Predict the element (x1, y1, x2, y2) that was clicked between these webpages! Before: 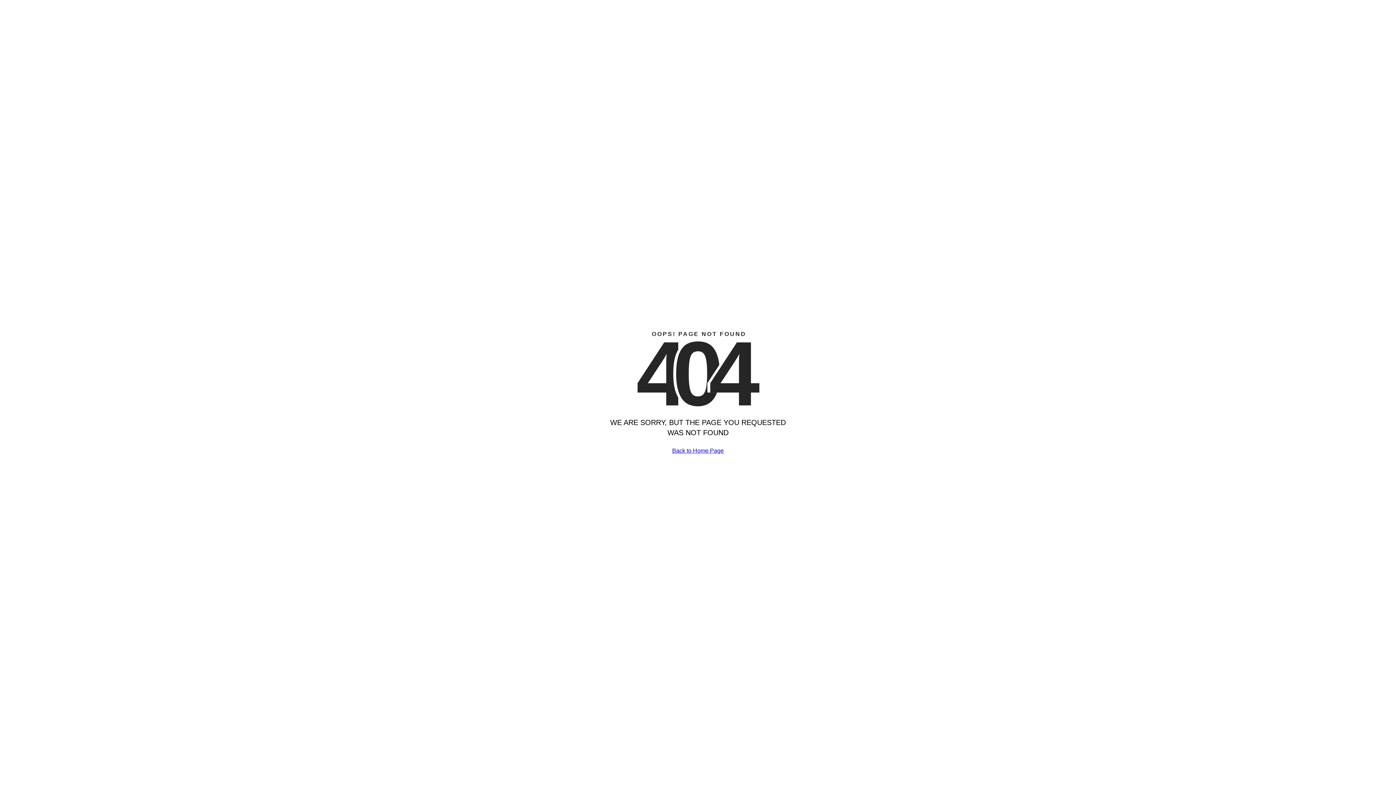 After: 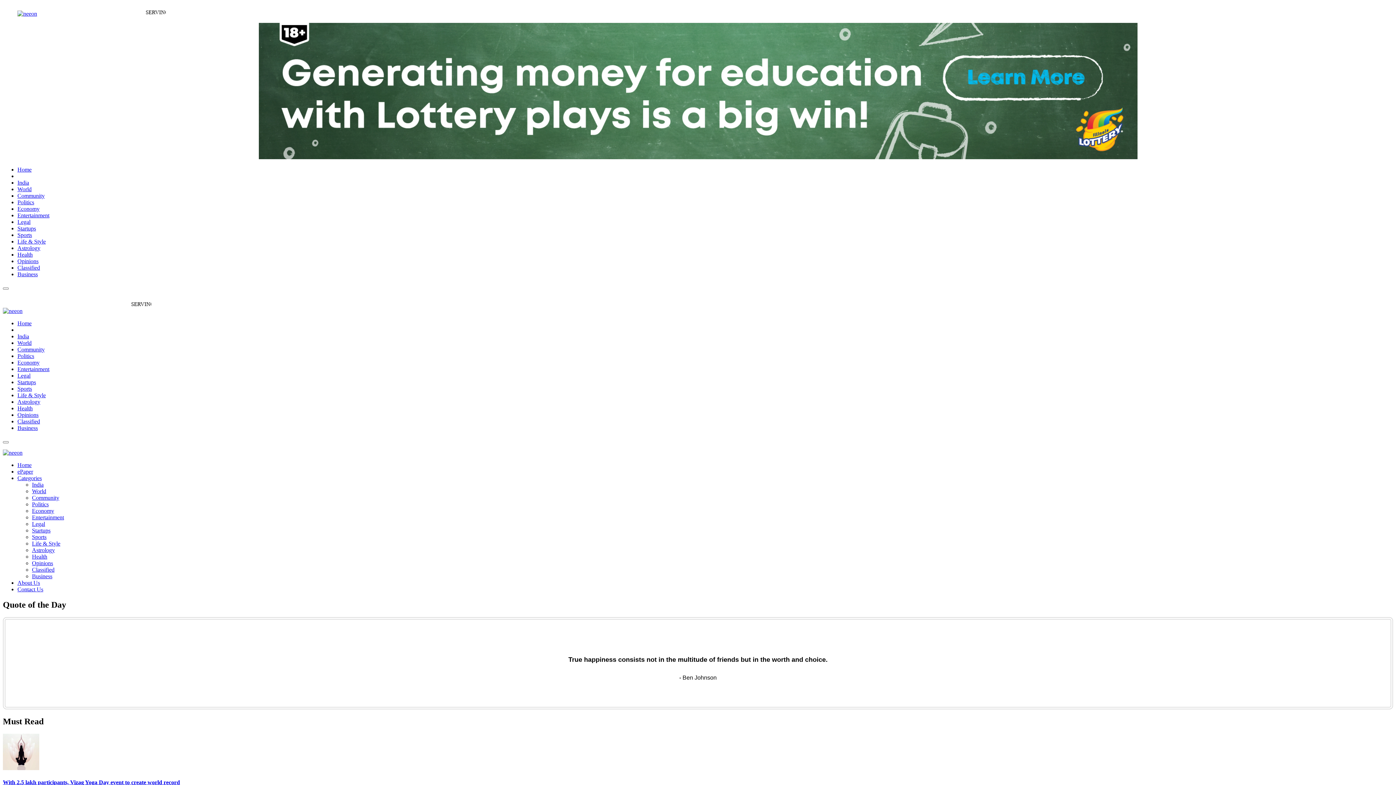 Action: bbox: (672, 447, 724, 454) label: Back to Home Page